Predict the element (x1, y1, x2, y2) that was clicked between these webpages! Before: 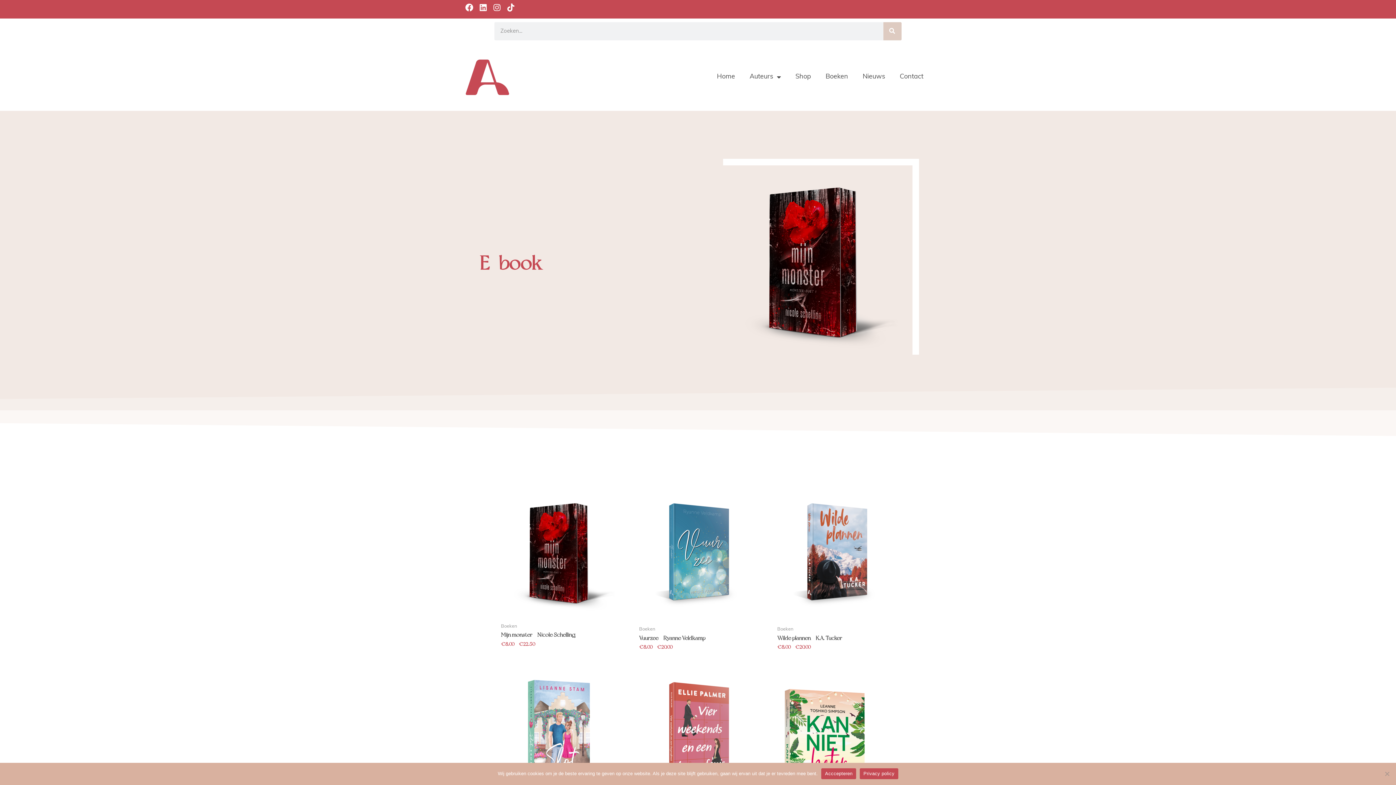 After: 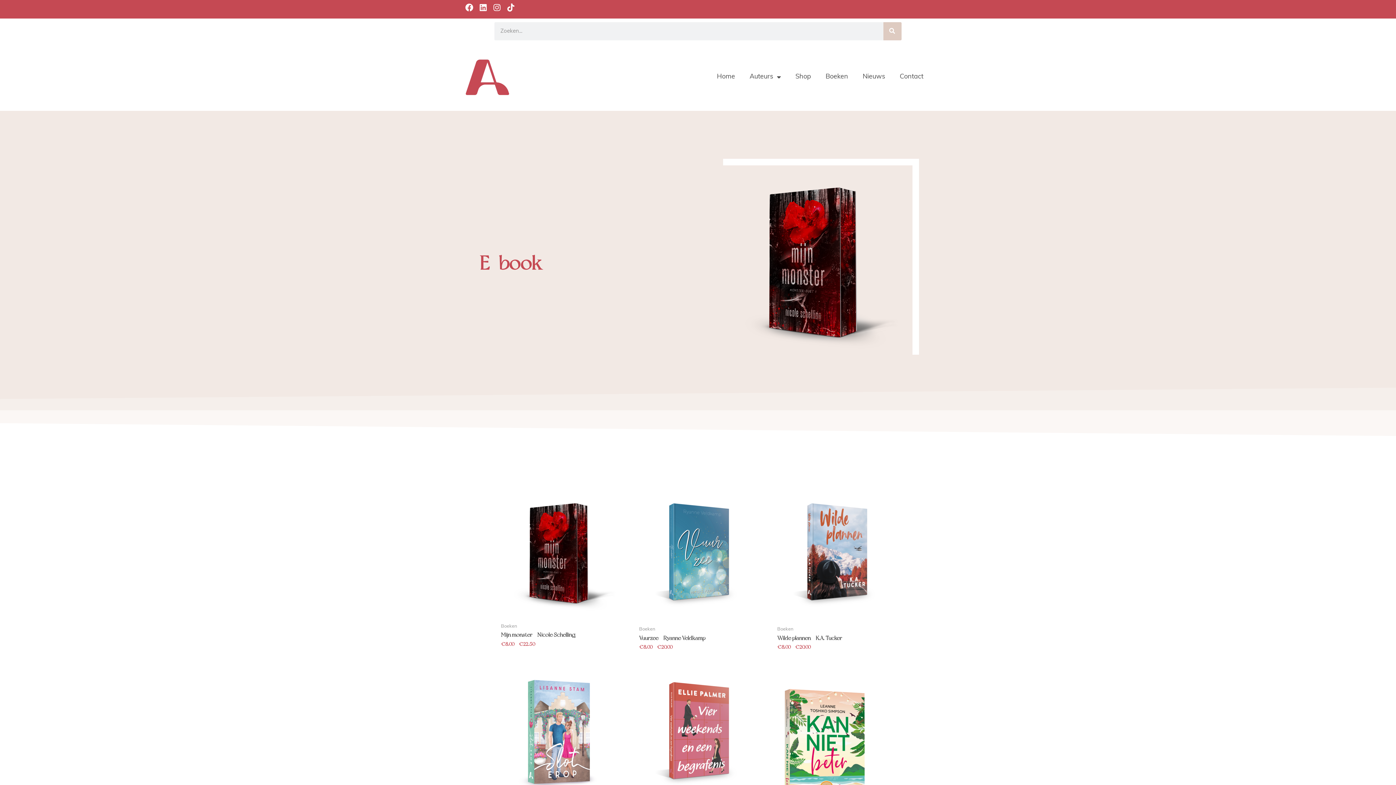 Action: label: Acccepteren bbox: (821, 768, 856, 779)